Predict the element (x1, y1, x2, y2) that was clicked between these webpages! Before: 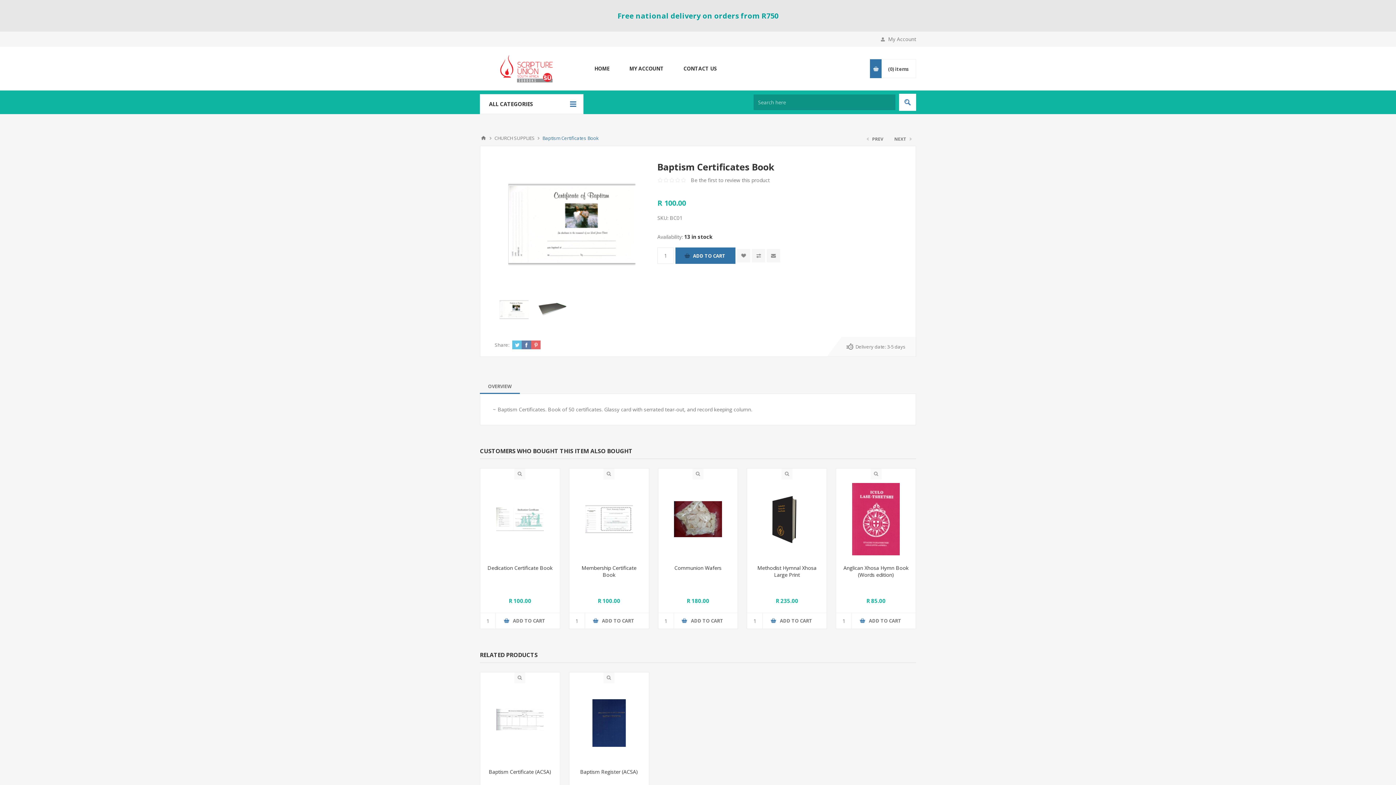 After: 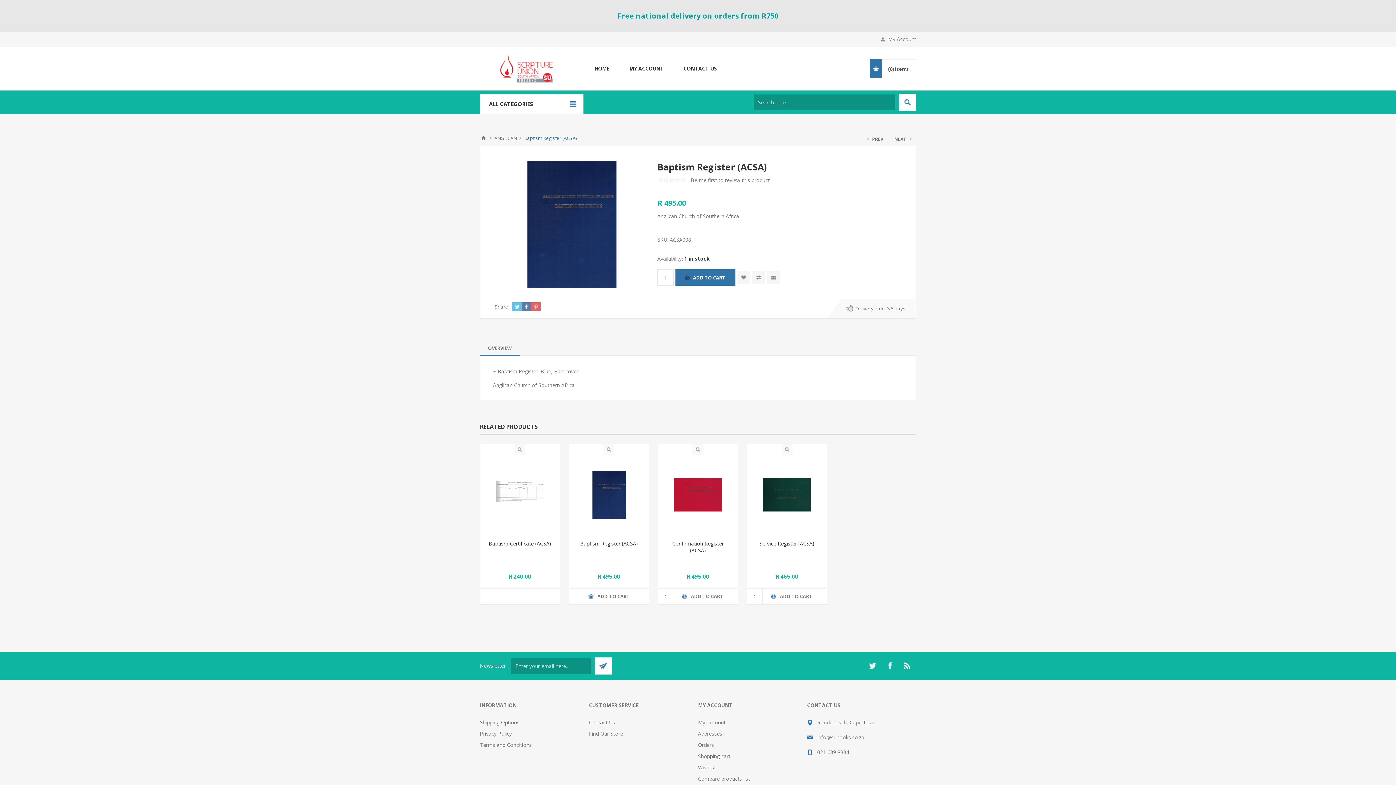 Action: bbox: (574, 768, 643, 775) label: Baptism Register (ACSA)